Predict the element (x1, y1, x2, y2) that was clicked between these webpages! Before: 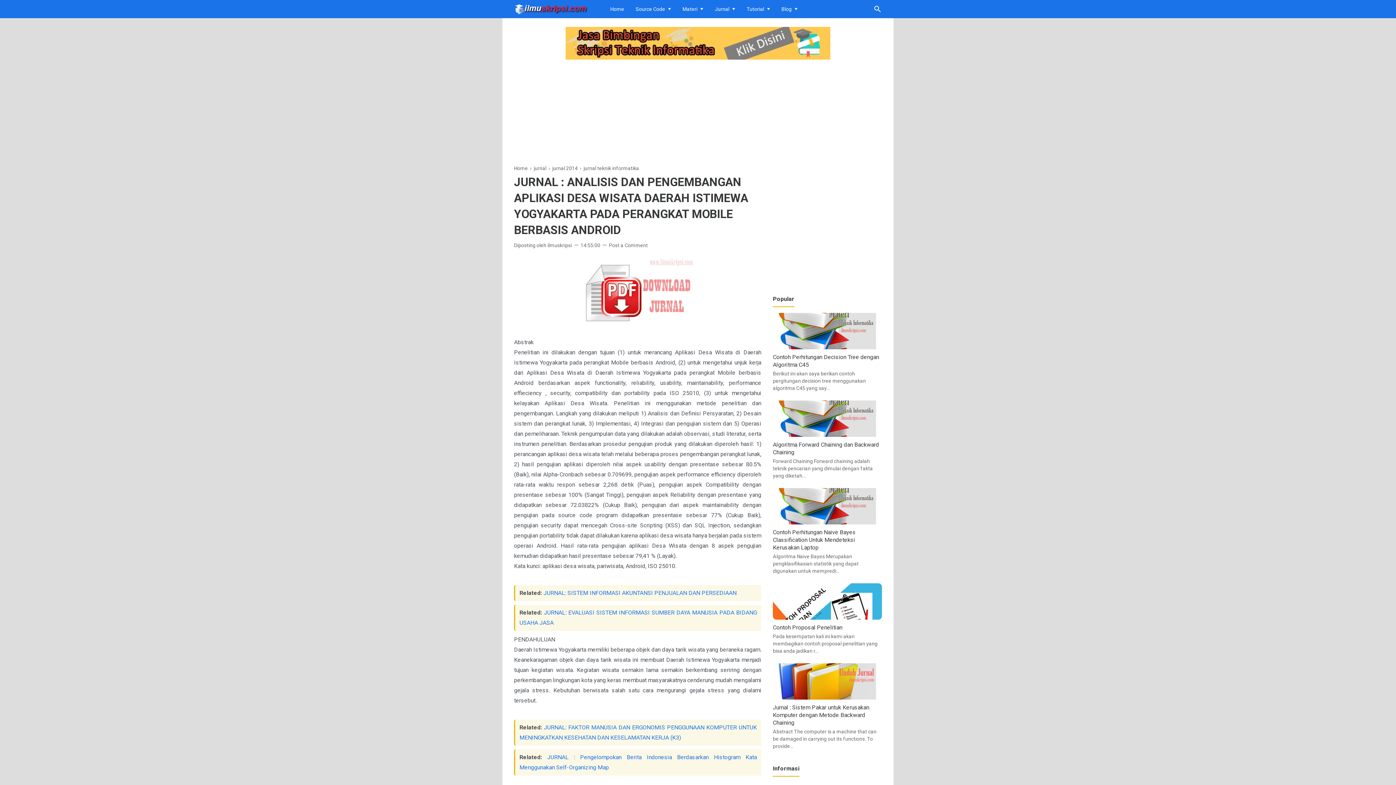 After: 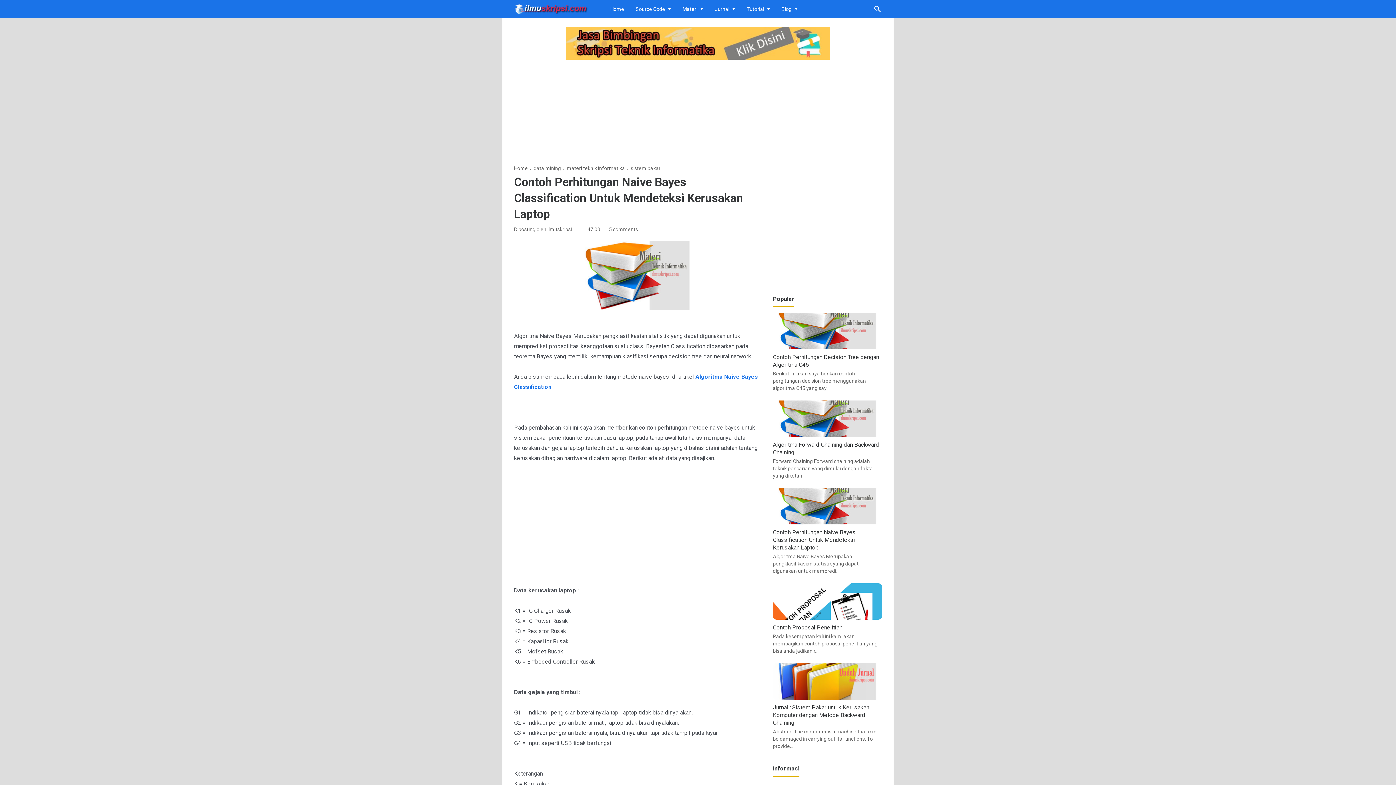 Action: bbox: (773, 529, 856, 551) label: Contoh Perhitungan Naive Bayes Classification Untuk Mendeteksi Kerusakan Laptop